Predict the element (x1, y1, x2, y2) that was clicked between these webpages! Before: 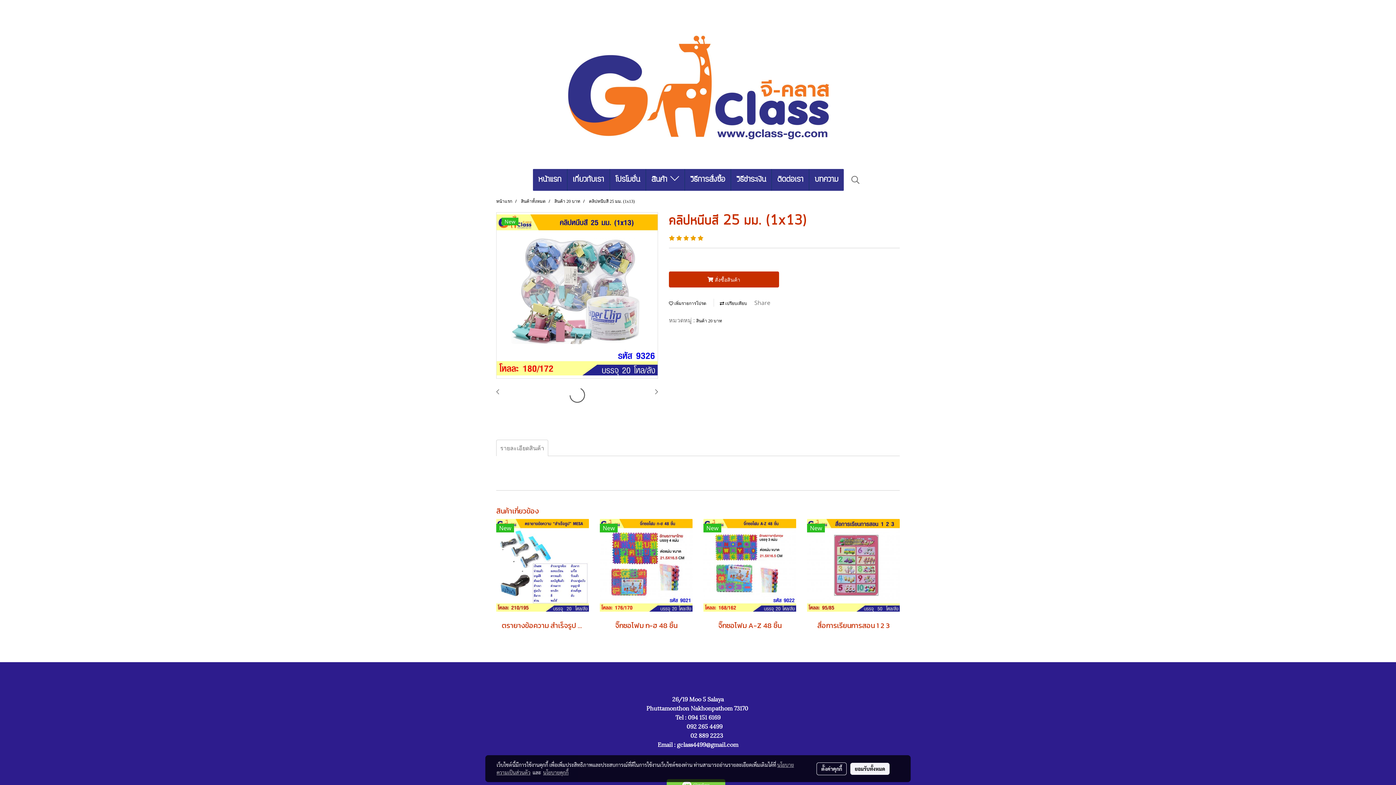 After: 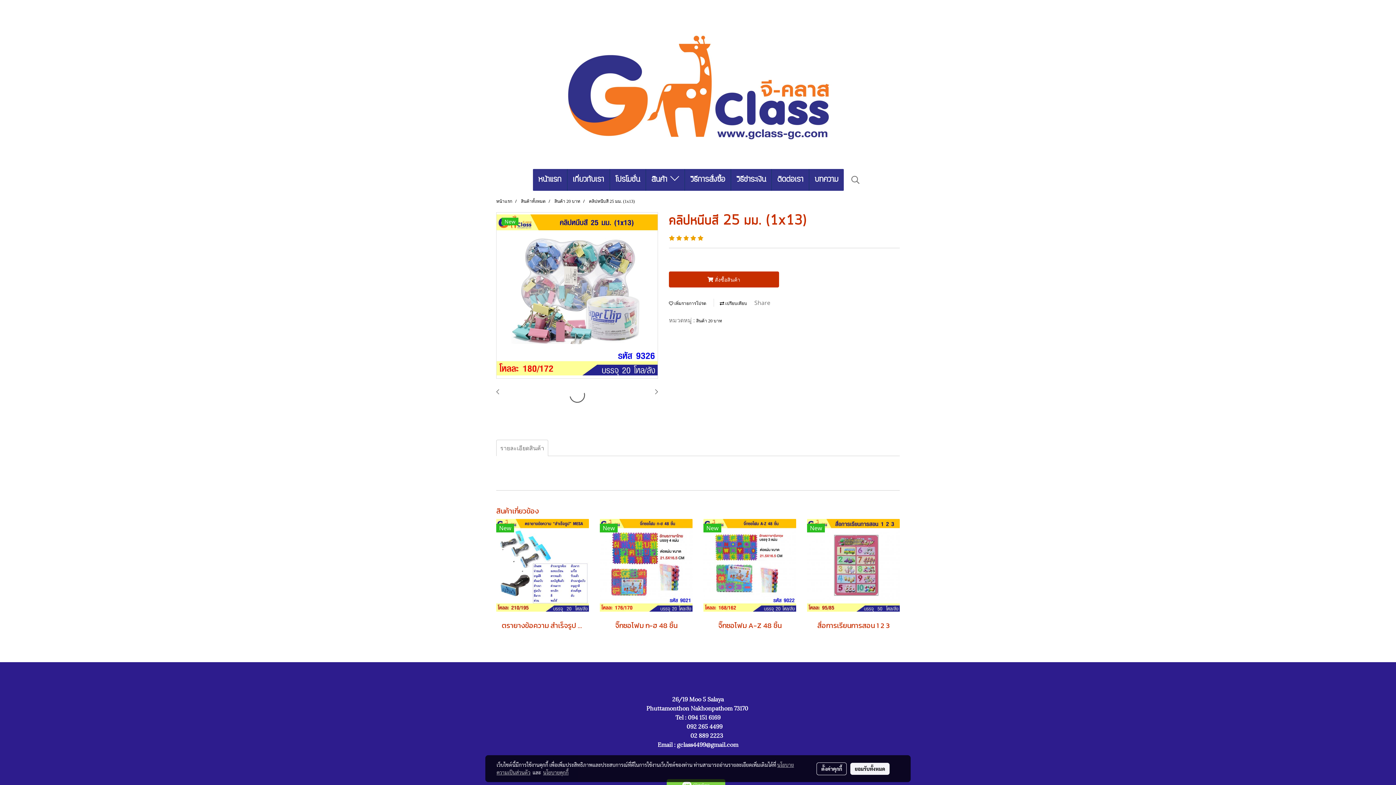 Action: bbox: (655, 388, 658, 395)